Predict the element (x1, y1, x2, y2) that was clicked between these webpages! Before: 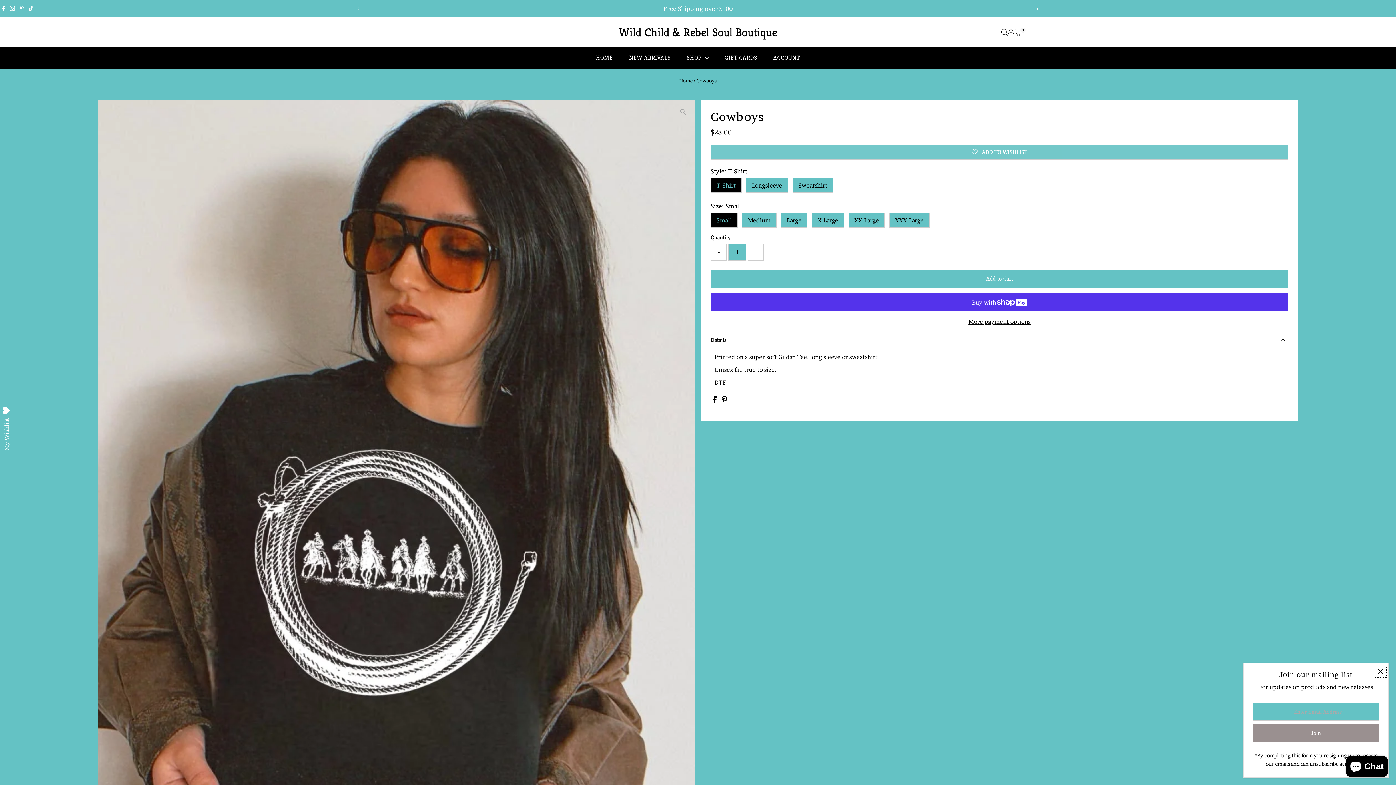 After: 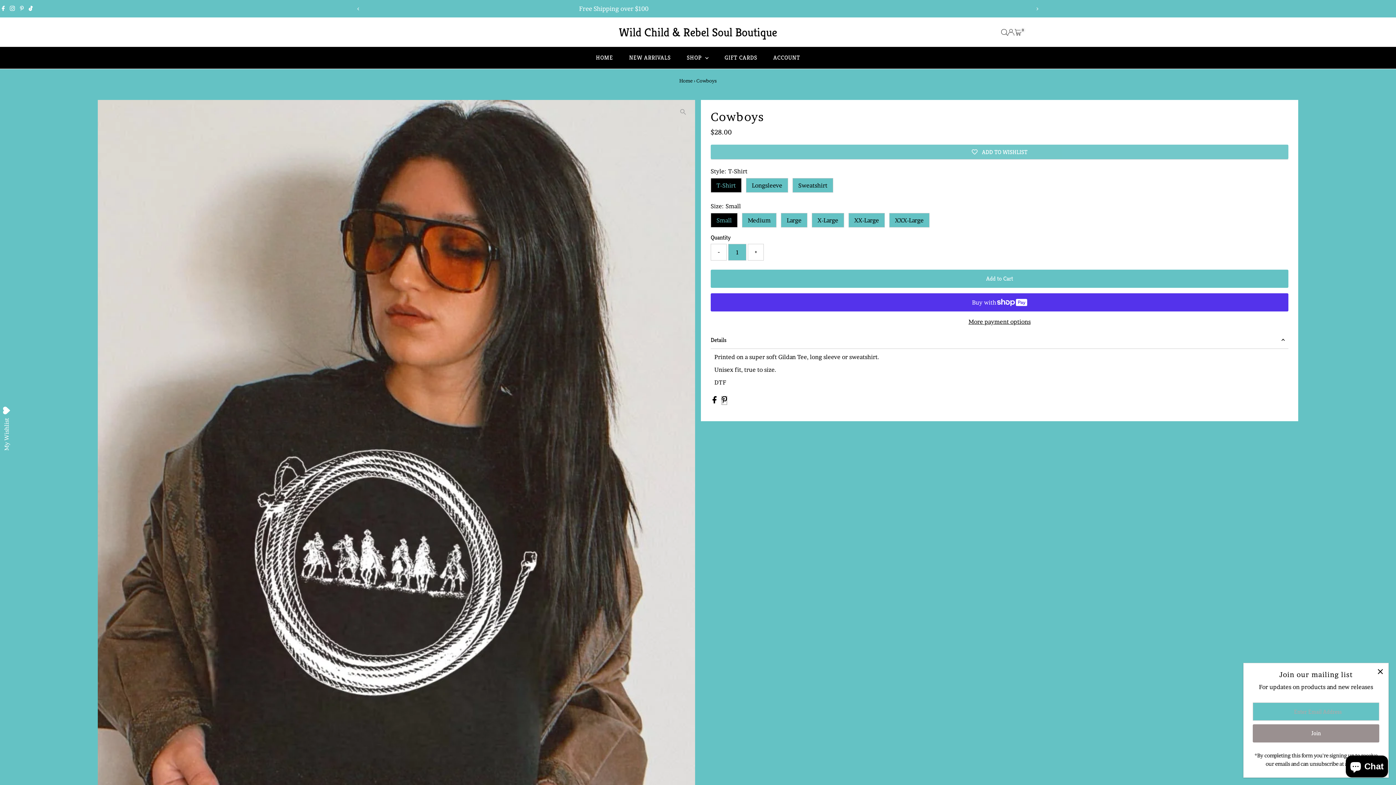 Action: bbox: (721, 397, 727, 405)